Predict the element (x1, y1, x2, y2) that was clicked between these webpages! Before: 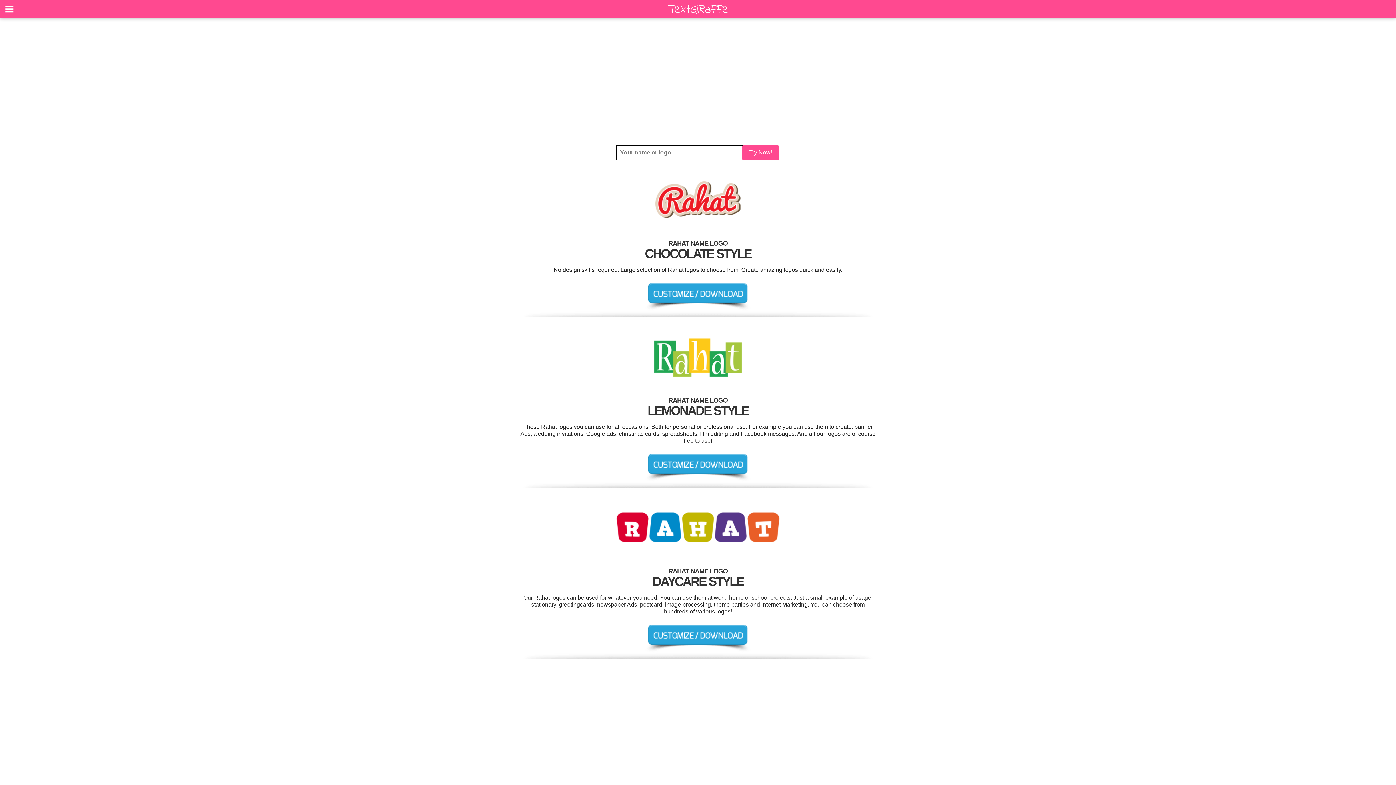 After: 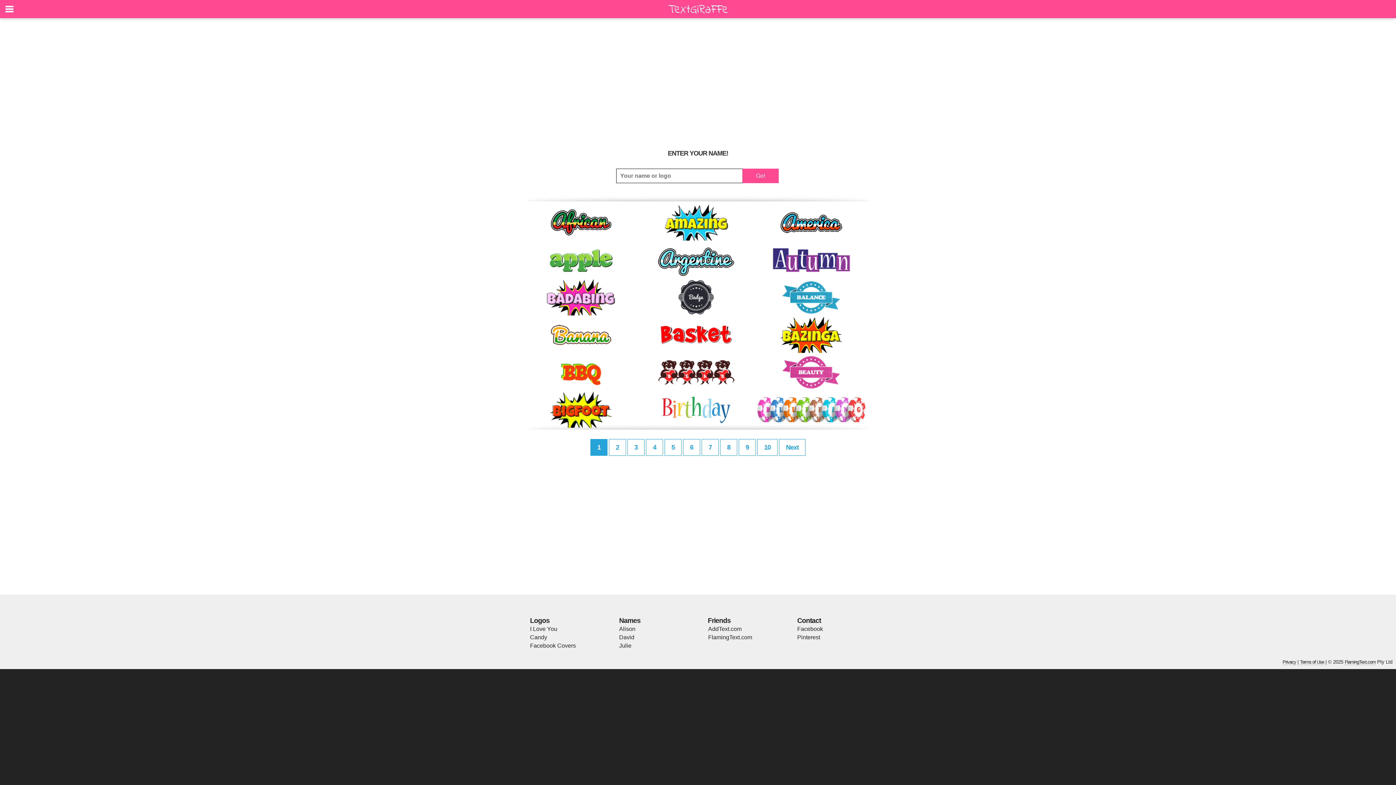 Action: label: Try Now! bbox: (742, 145, 778, 160)